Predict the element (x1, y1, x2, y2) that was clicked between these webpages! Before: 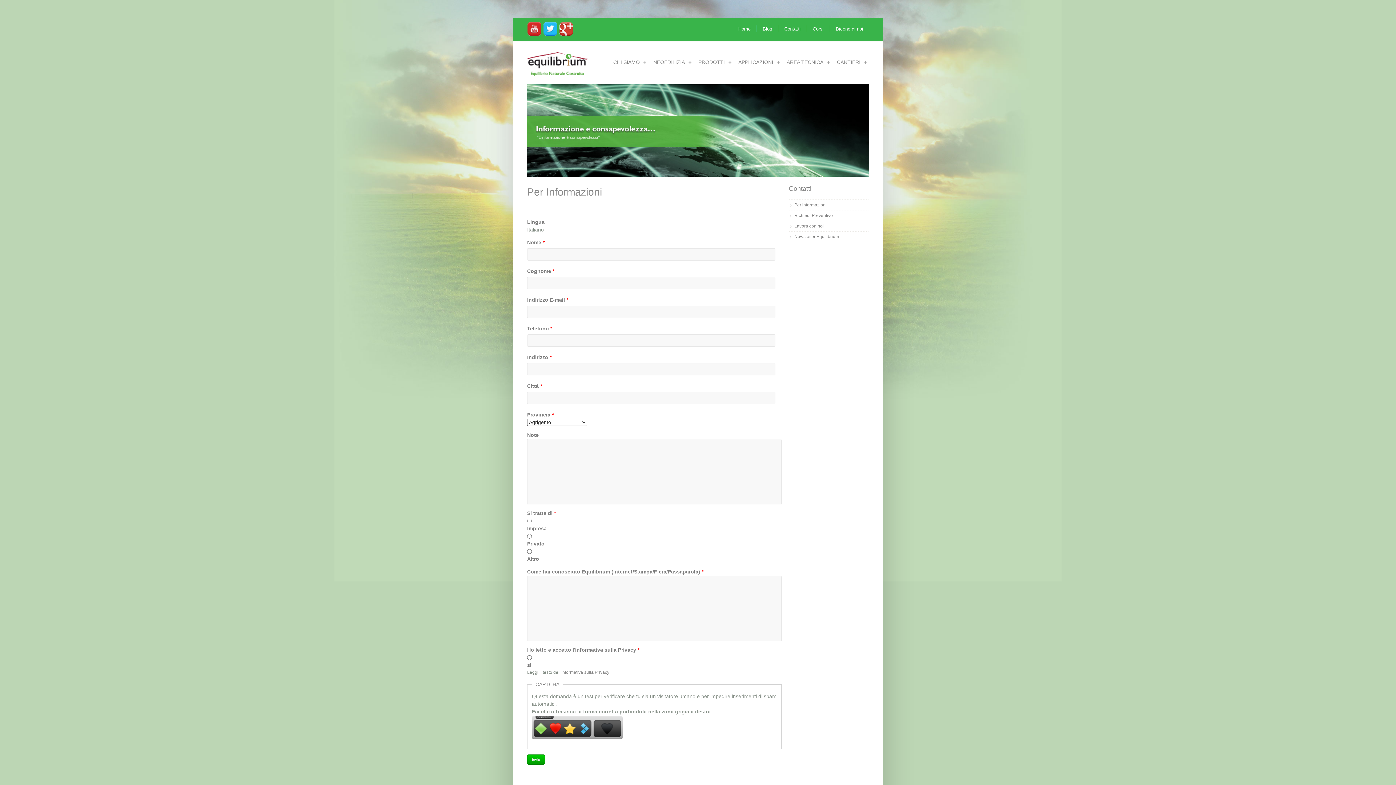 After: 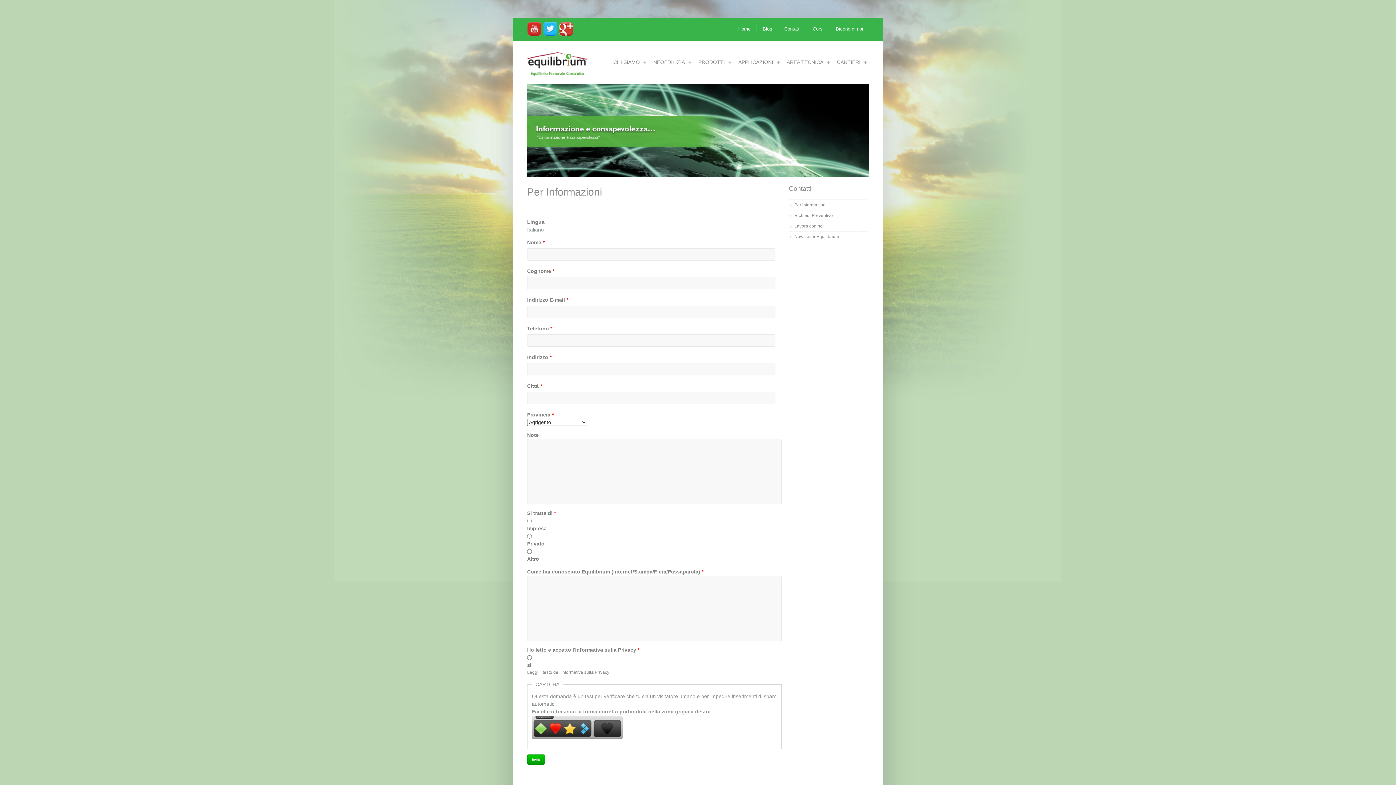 Action: bbox: (527, 34, 541, 40)